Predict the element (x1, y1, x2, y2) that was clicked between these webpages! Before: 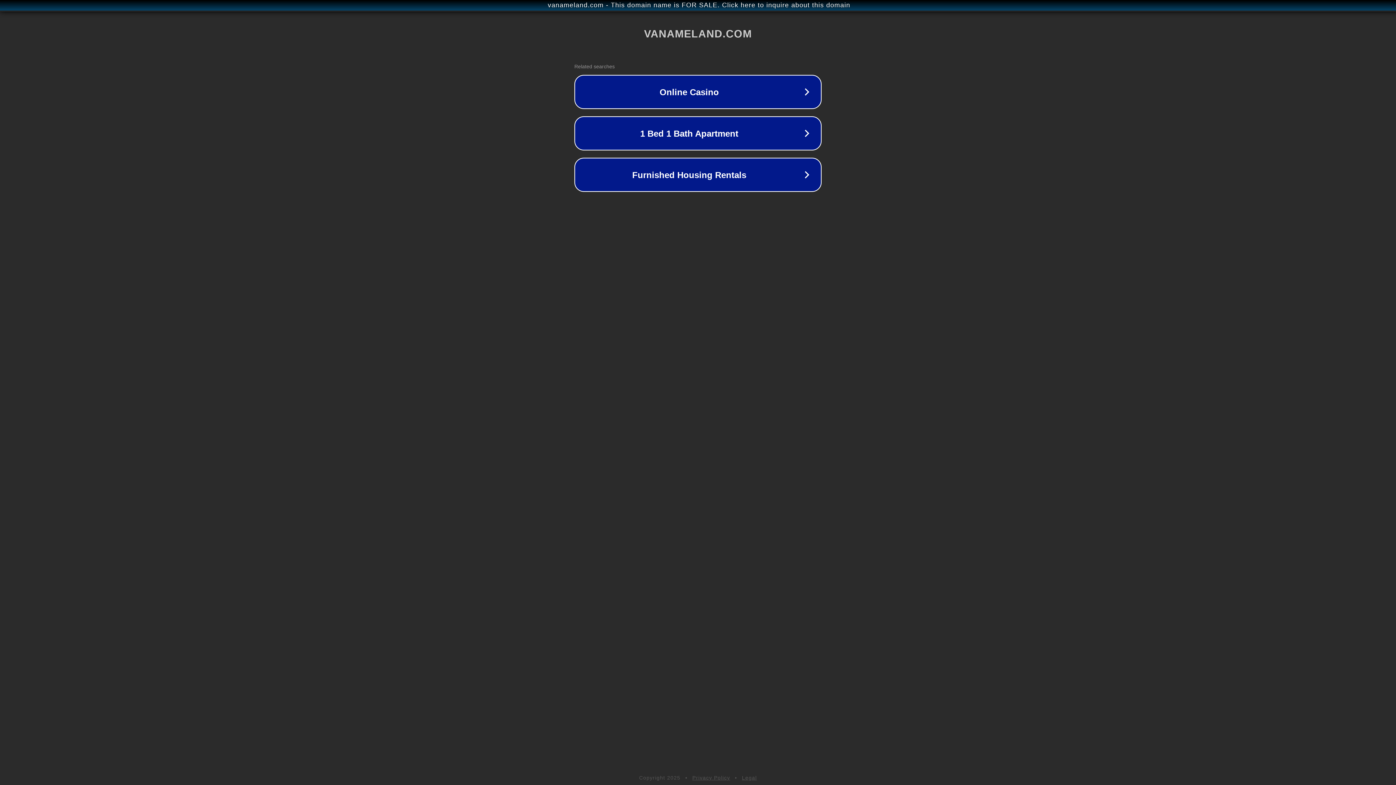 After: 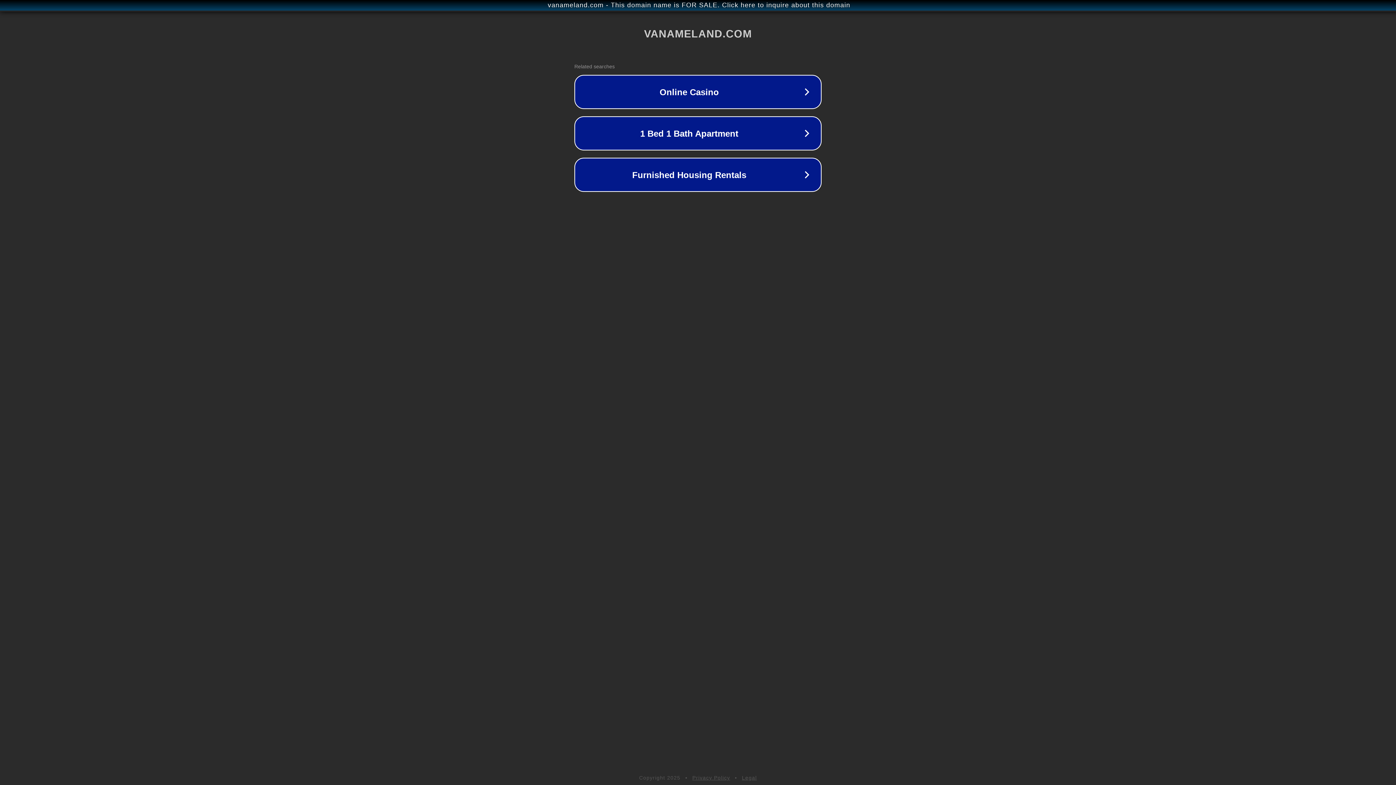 Action: label: Privacy Policy bbox: (692, 775, 730, 781)